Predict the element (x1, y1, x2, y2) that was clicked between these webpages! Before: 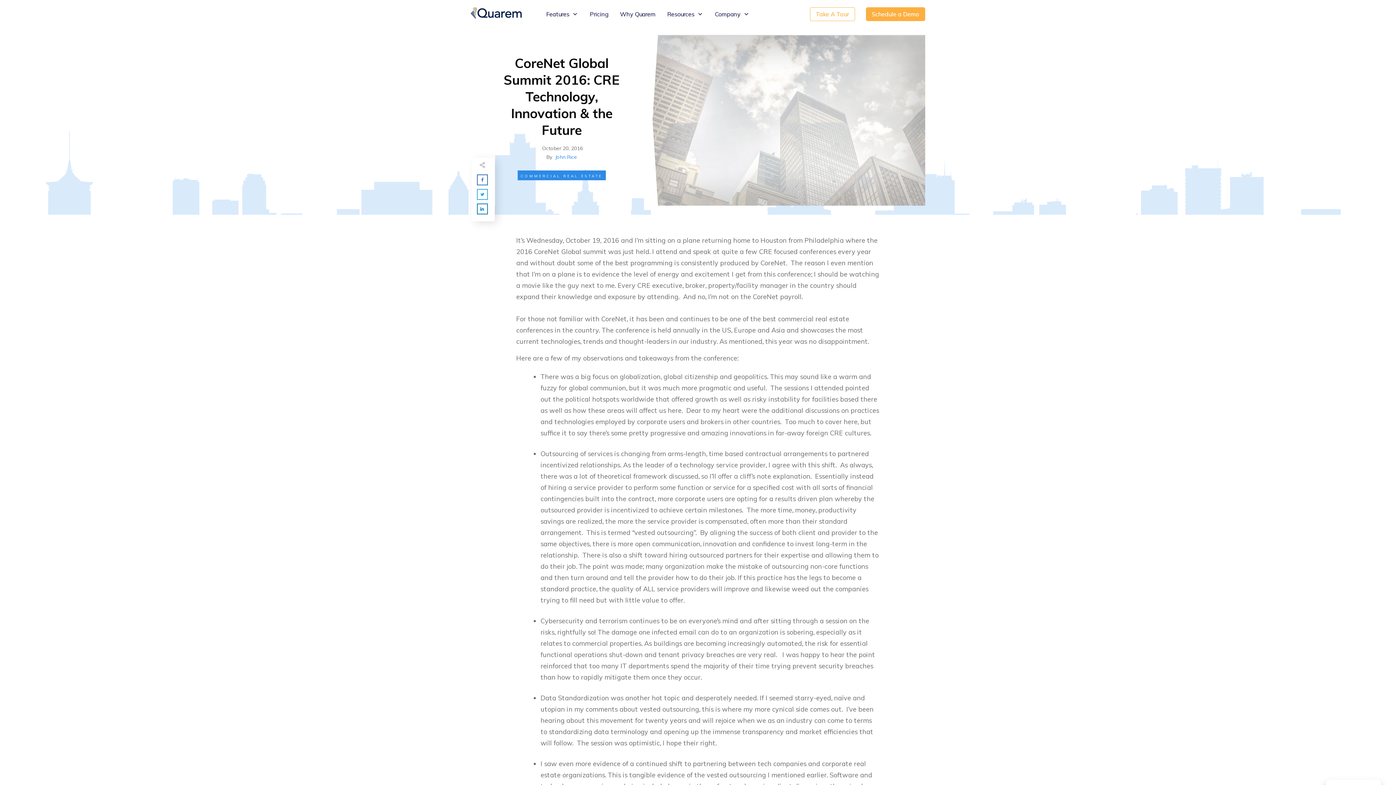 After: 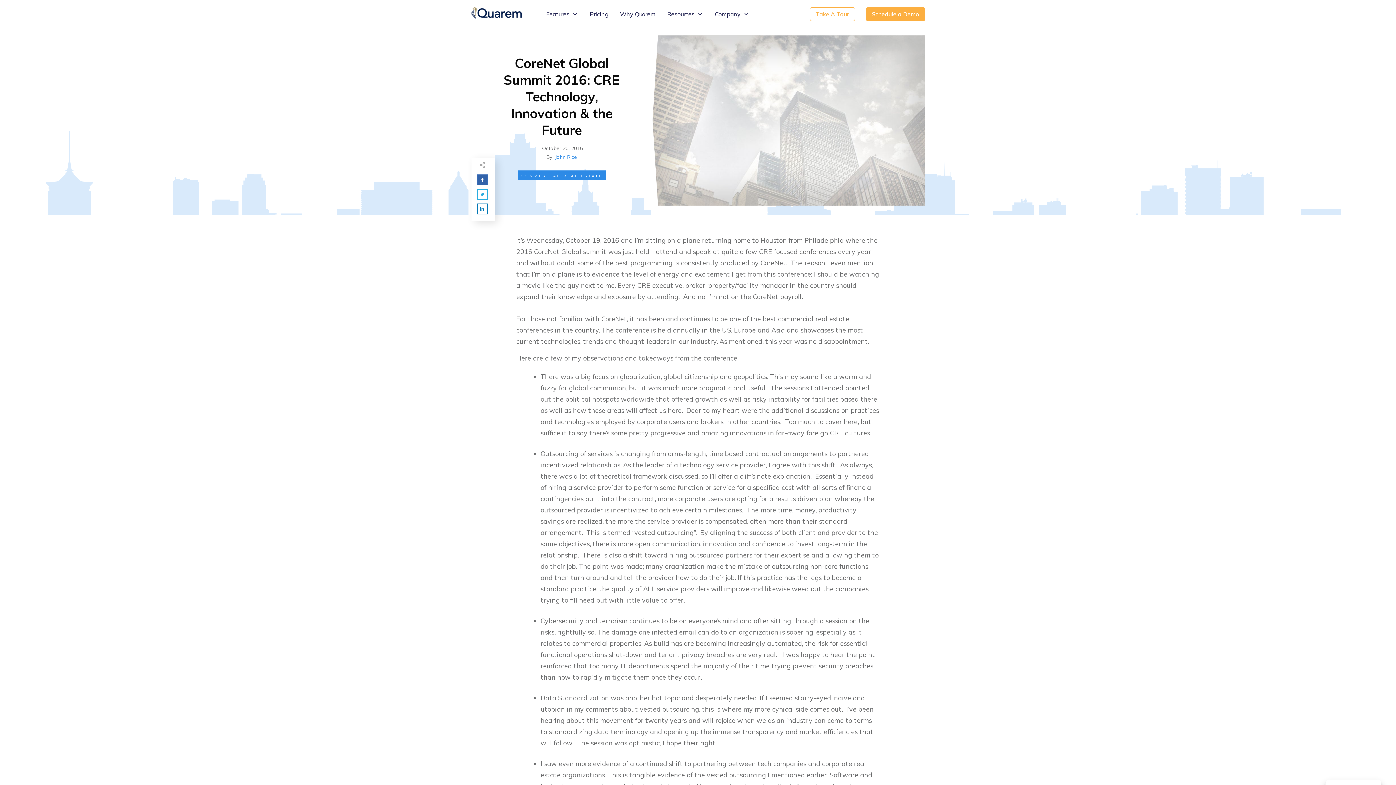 Action: bbox: (477, 175, 487, 184)